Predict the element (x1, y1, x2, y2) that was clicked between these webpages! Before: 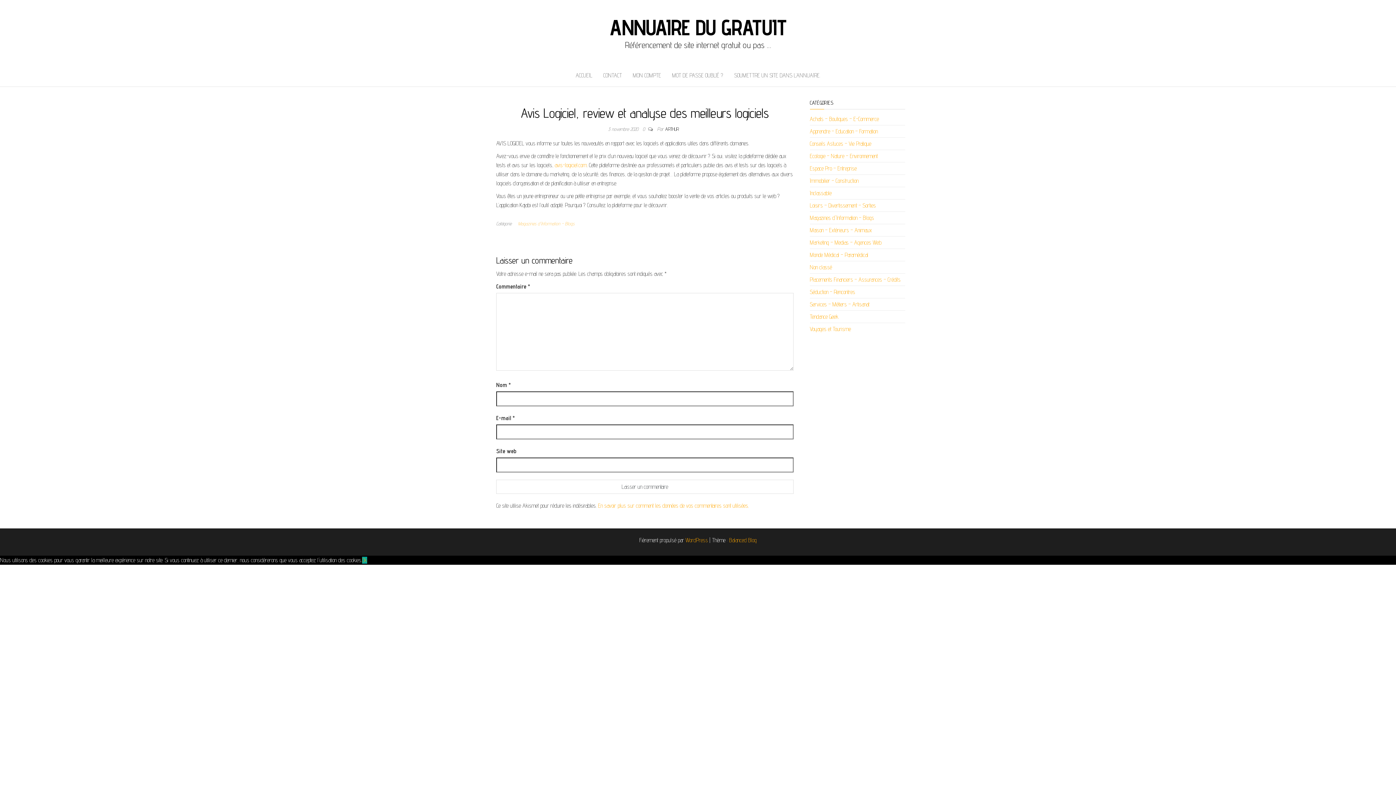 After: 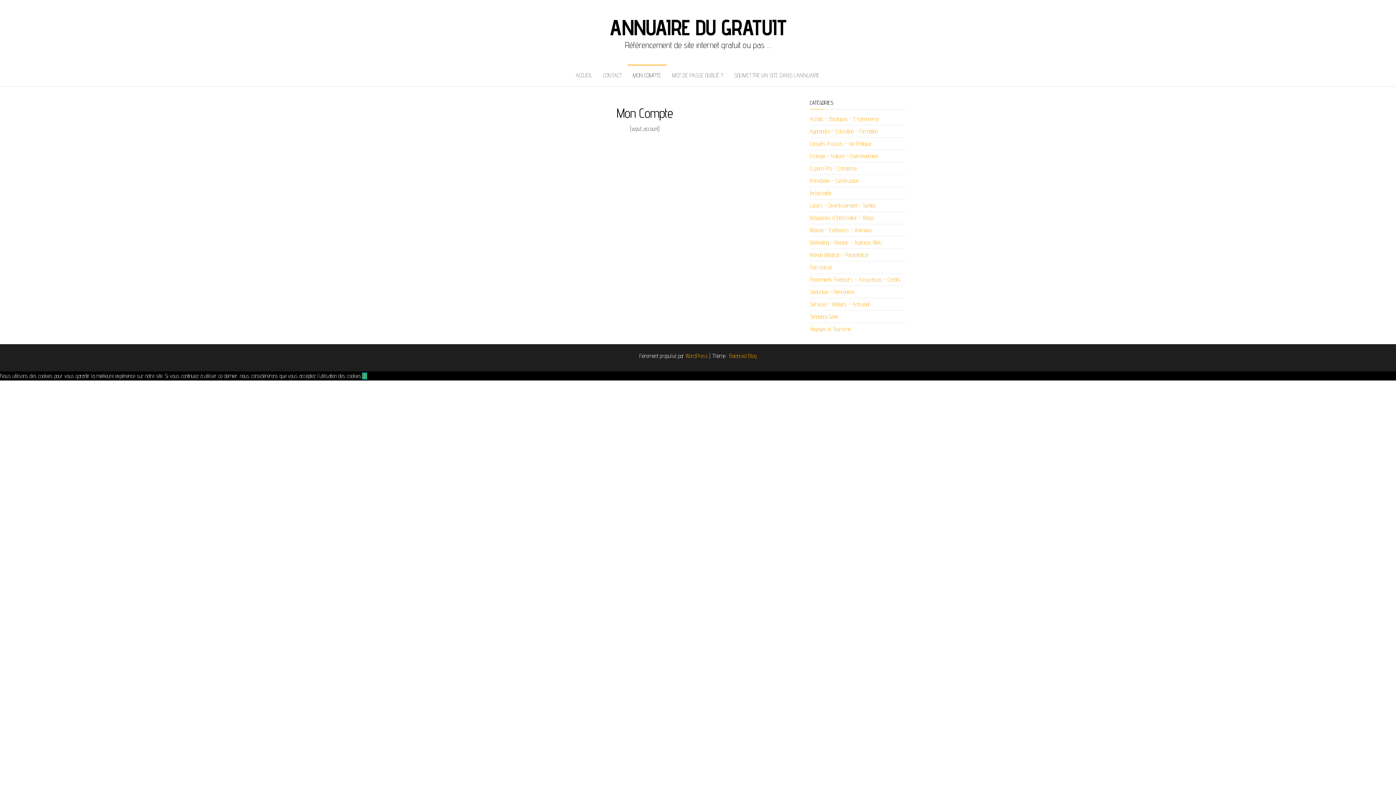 Action: bbox: (627, 64, 666, 86) label: MON COMPTE